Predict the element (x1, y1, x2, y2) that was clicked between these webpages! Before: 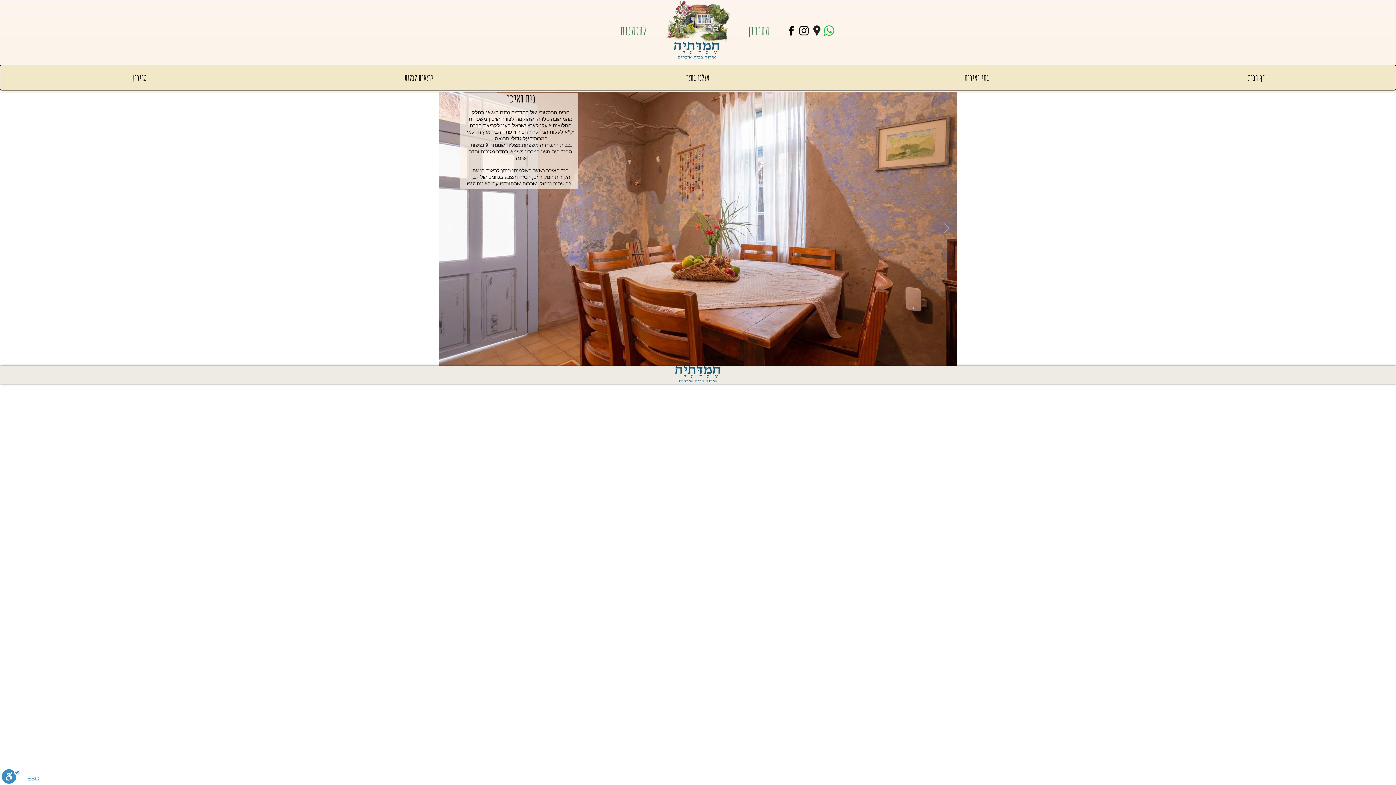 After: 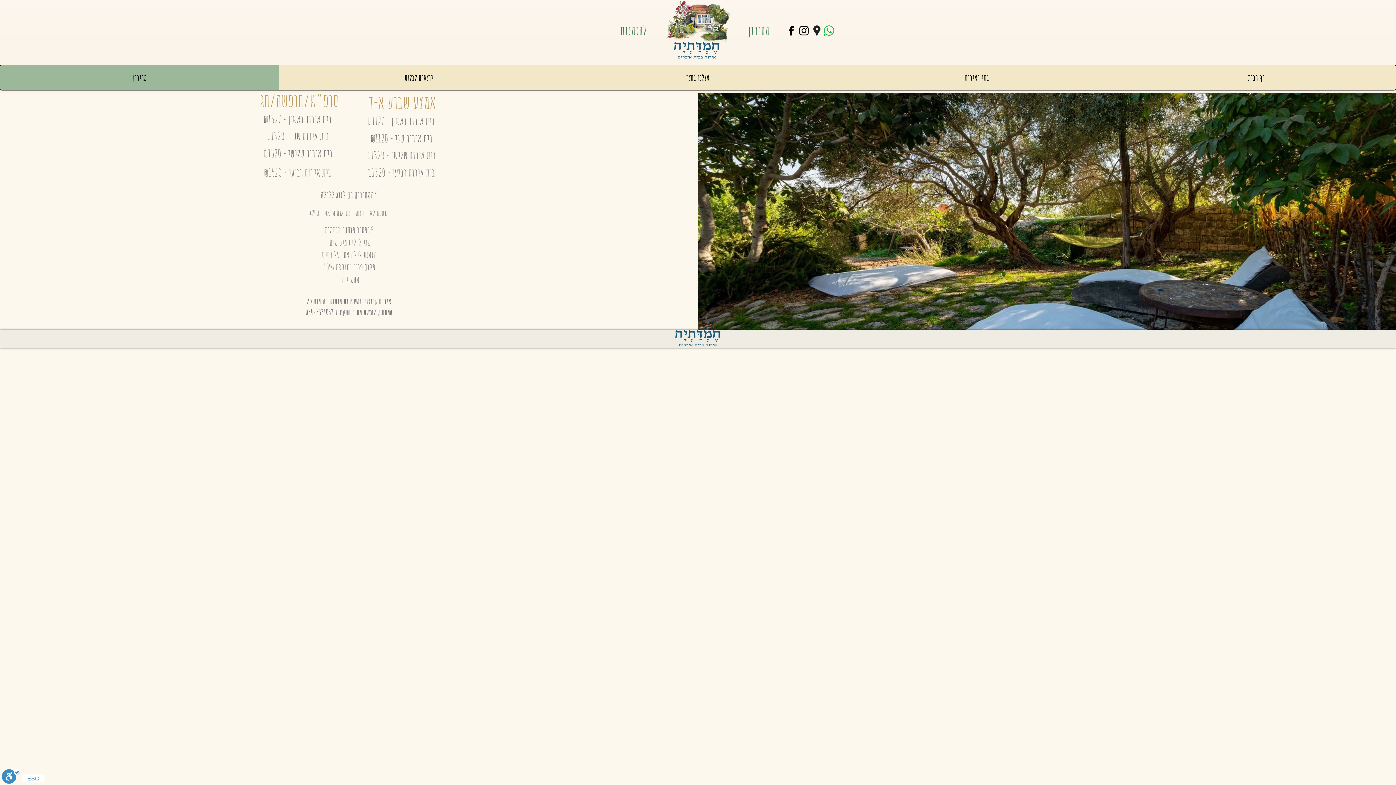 Action: label: מחירון bbox: (0, 65, 279, 90)